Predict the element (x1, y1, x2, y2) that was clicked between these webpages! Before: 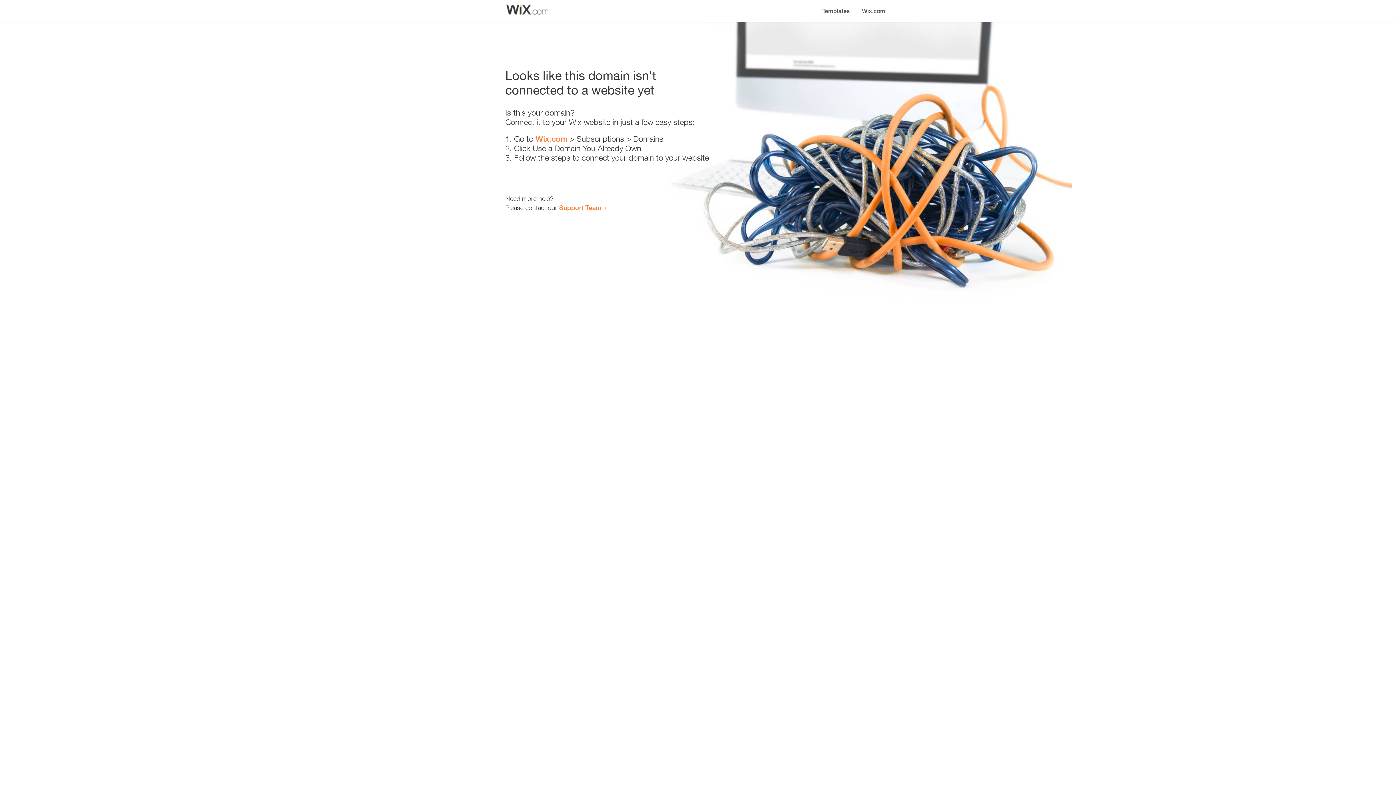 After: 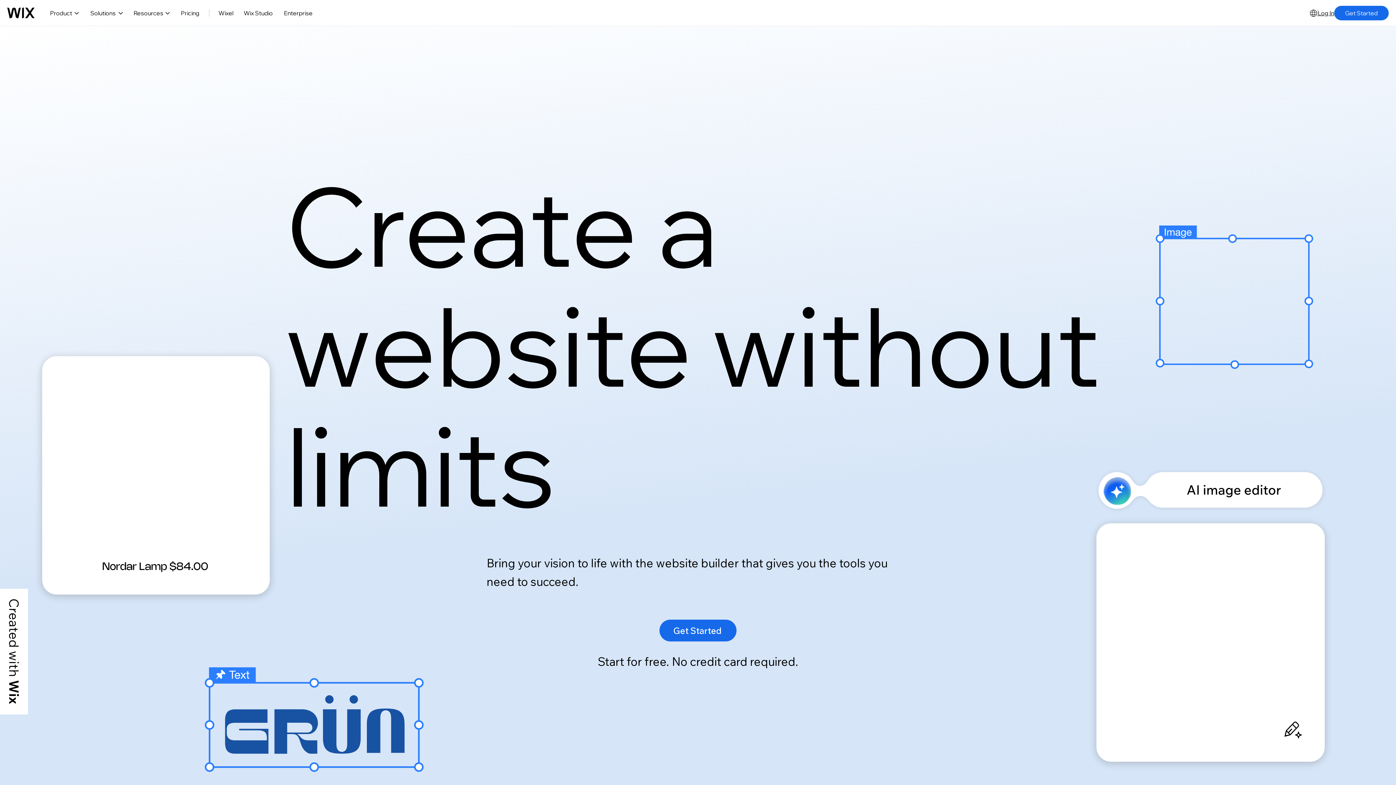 Action: bbox: (535, 134, 567, 143) label: Wix.com